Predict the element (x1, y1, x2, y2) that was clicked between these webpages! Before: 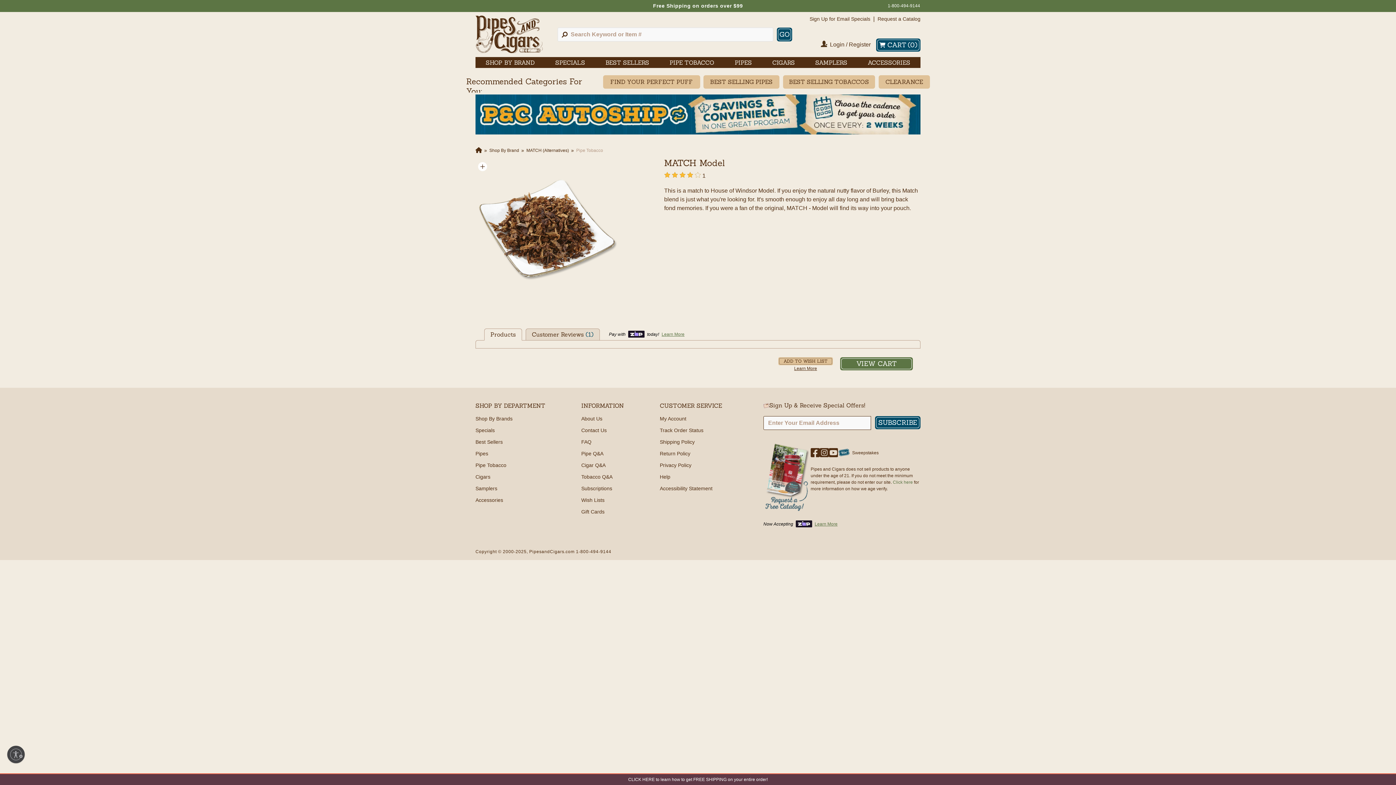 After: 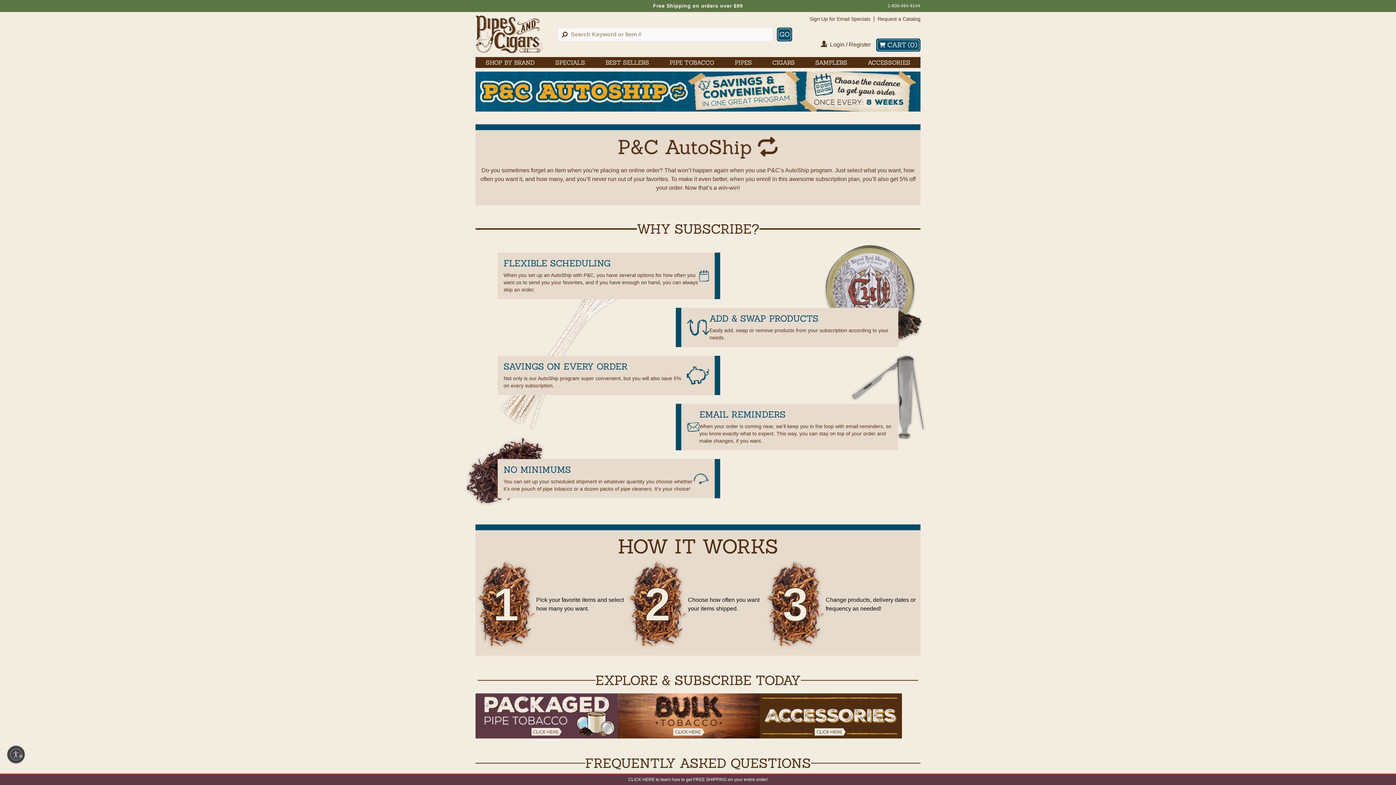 Action: label: Subscriptions bbox: (581, 485, 612, 491)